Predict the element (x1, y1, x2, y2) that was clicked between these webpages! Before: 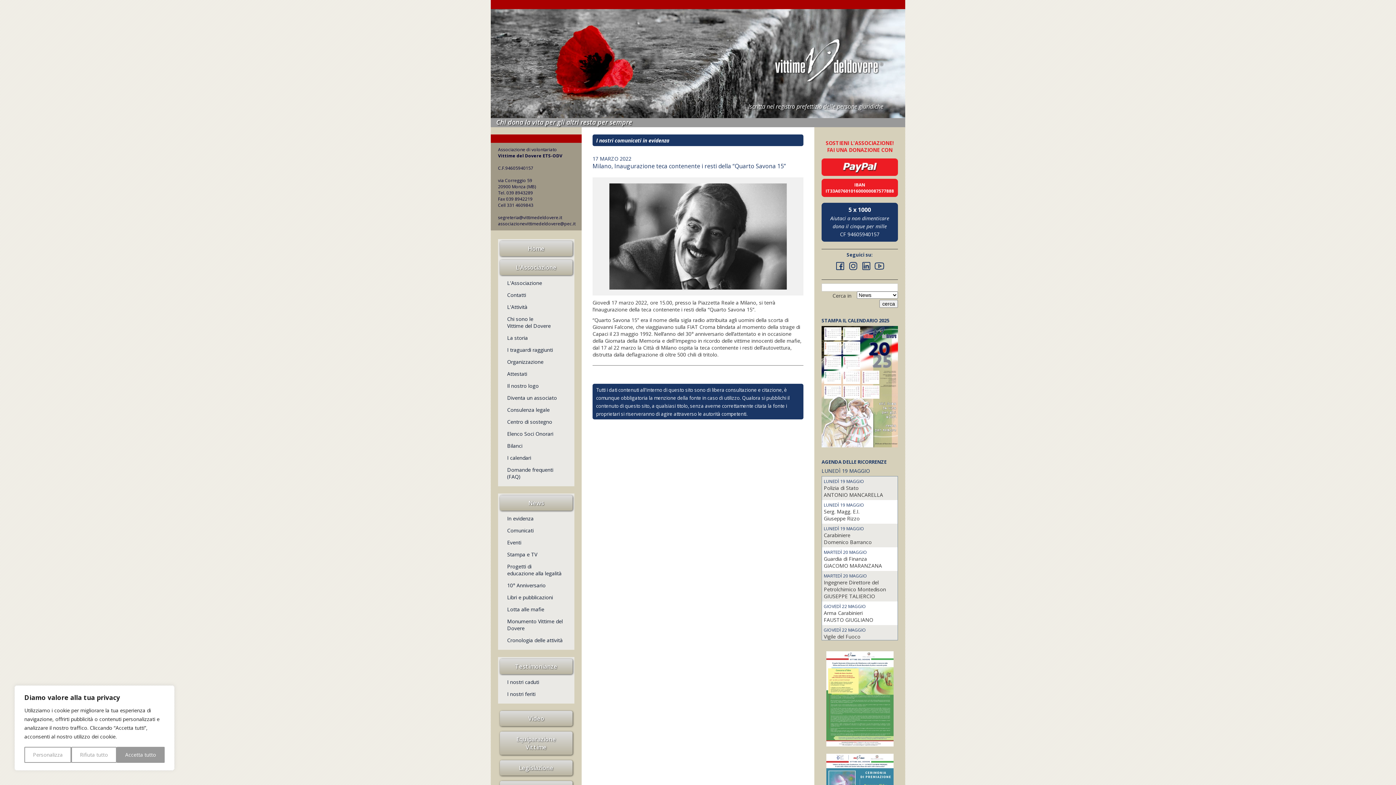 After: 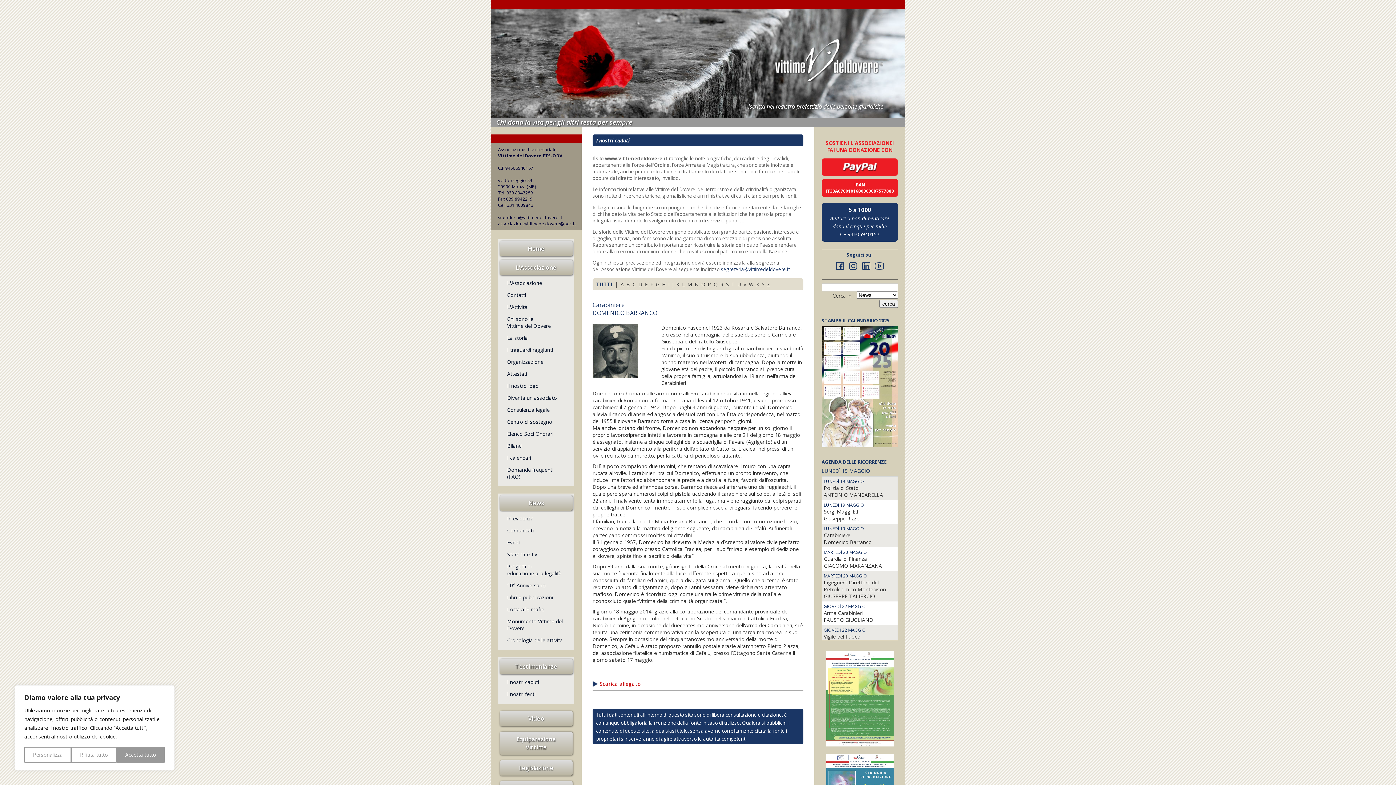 Action: bbox: (824, 531, 850, 538) label: Carabiniere